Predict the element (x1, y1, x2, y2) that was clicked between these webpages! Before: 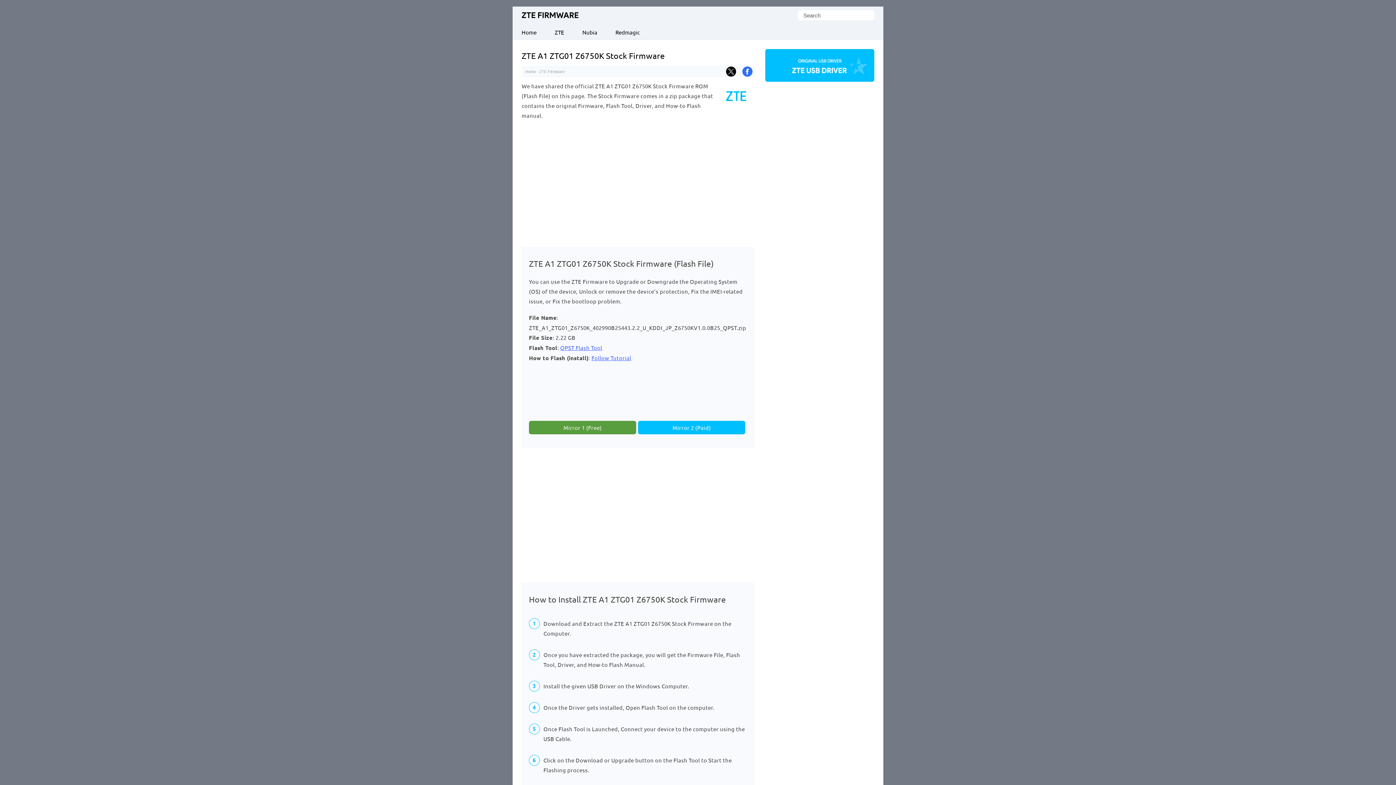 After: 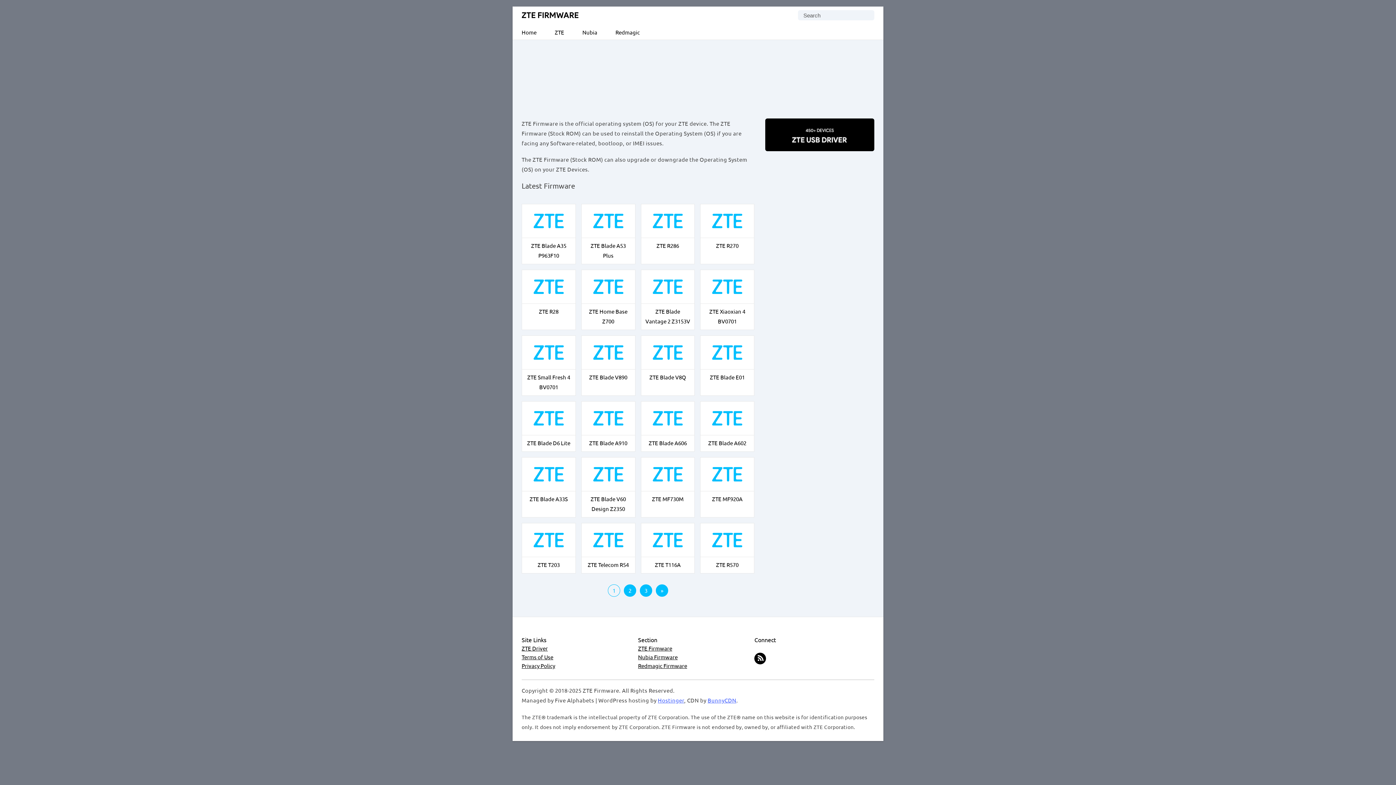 Action: label: ZTE Firmware bbox: (521, 12, 578, 18)